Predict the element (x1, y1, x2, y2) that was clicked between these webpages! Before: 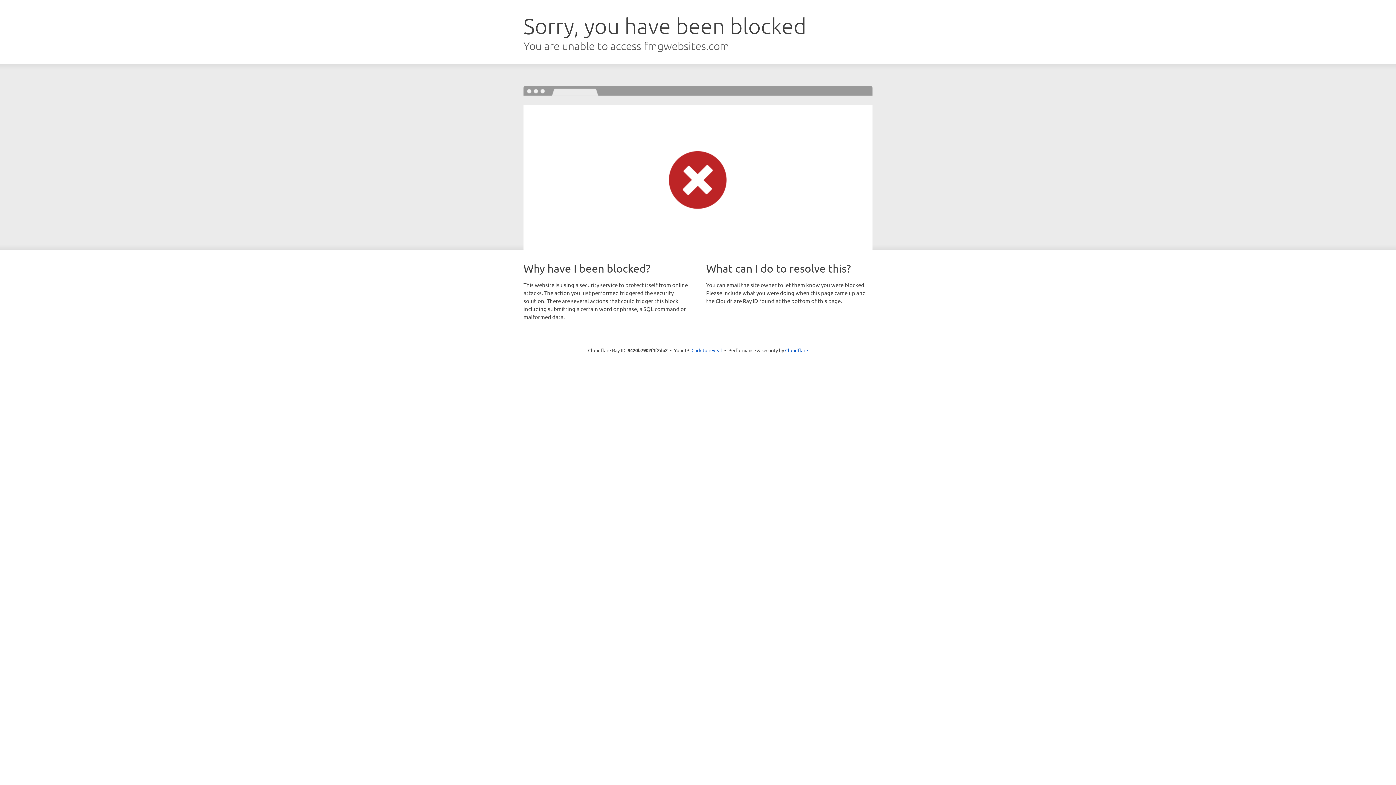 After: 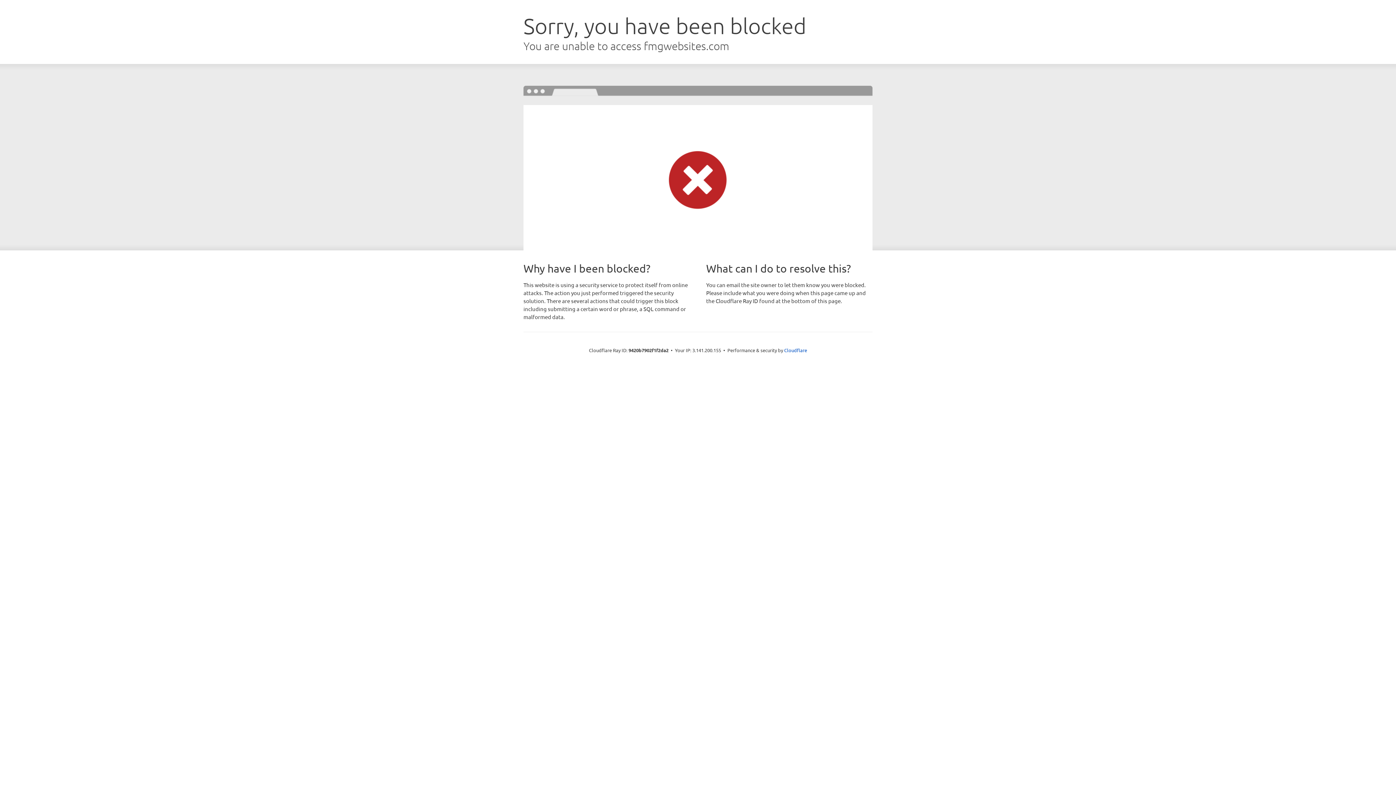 Action: label: Click to reveal bbox: (691, 346, 722, 353)